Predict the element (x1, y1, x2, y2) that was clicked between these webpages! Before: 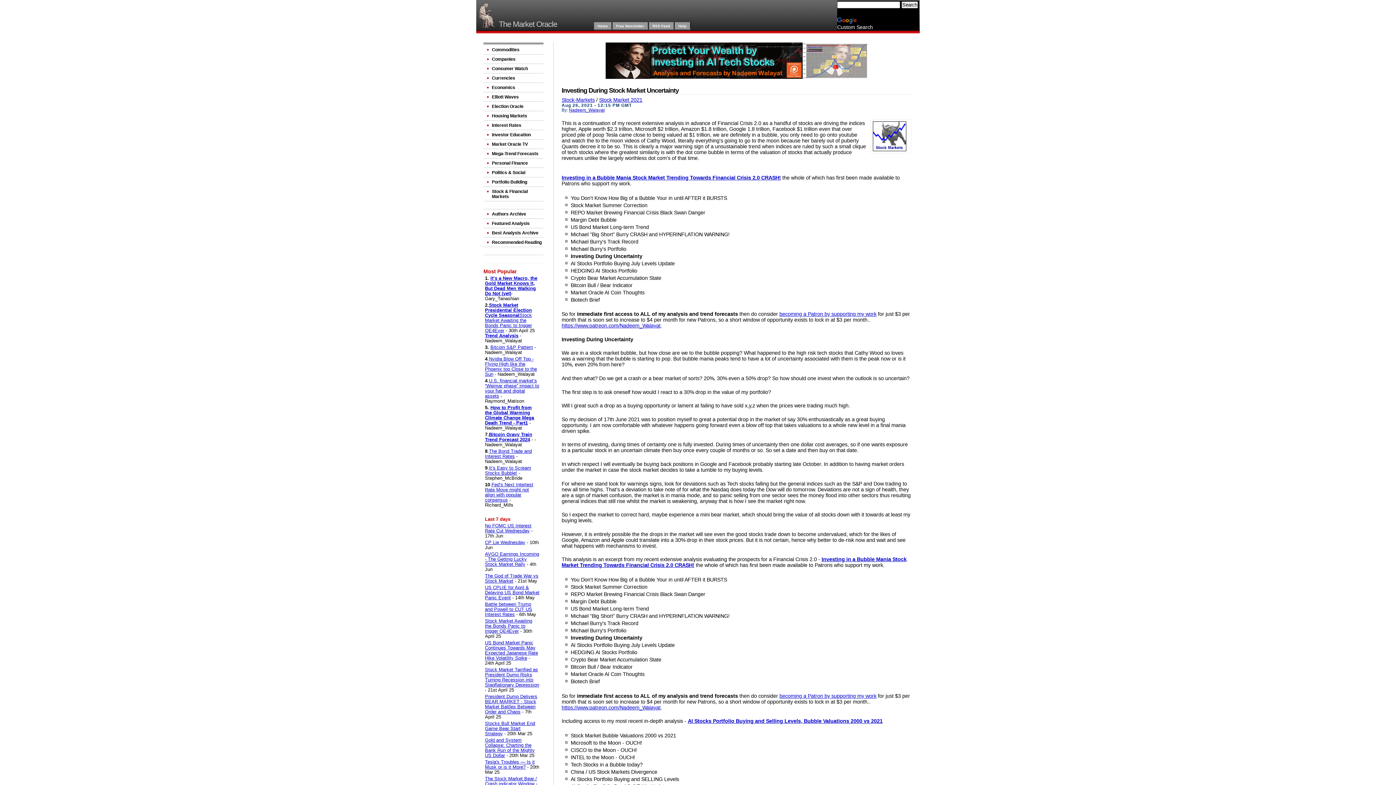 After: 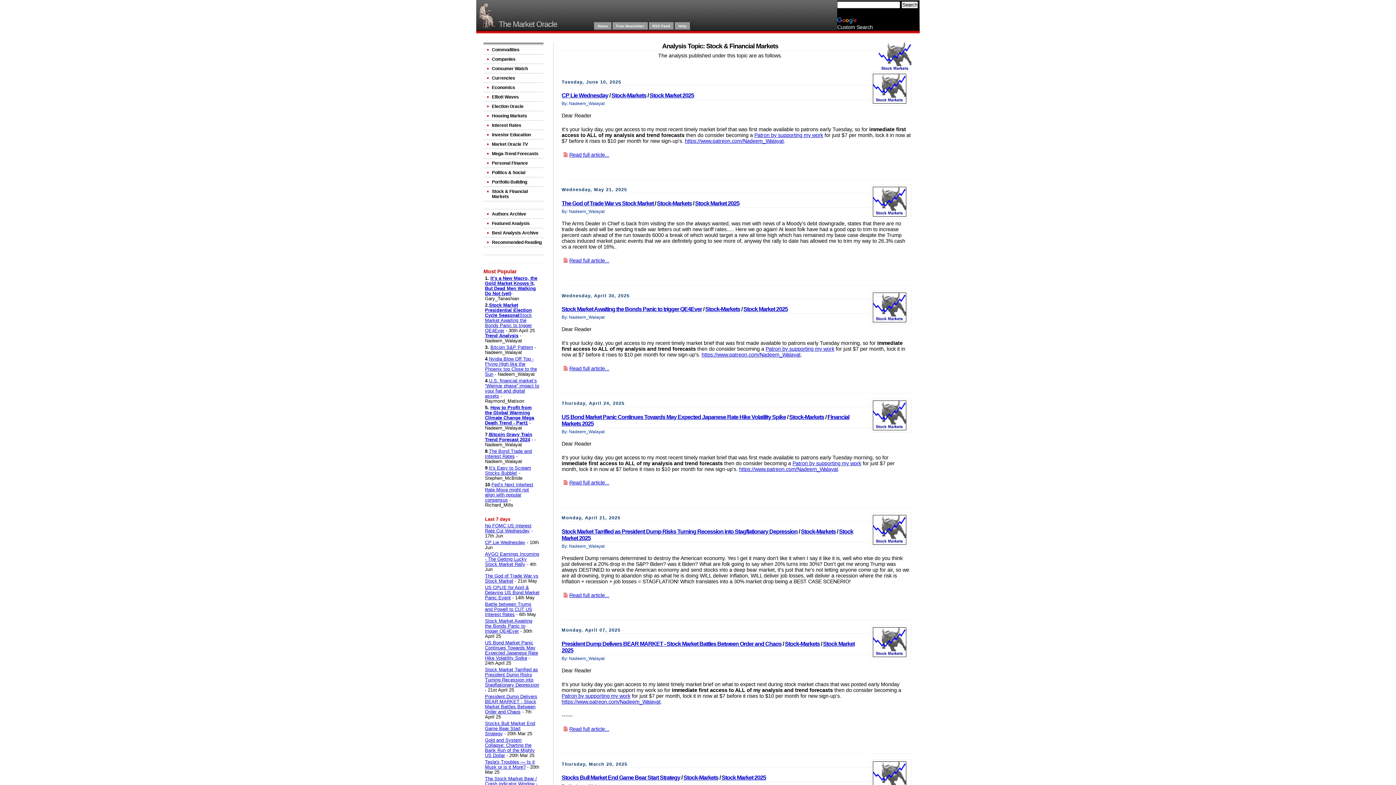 Action: bbox: (873, 146, 906, 152)